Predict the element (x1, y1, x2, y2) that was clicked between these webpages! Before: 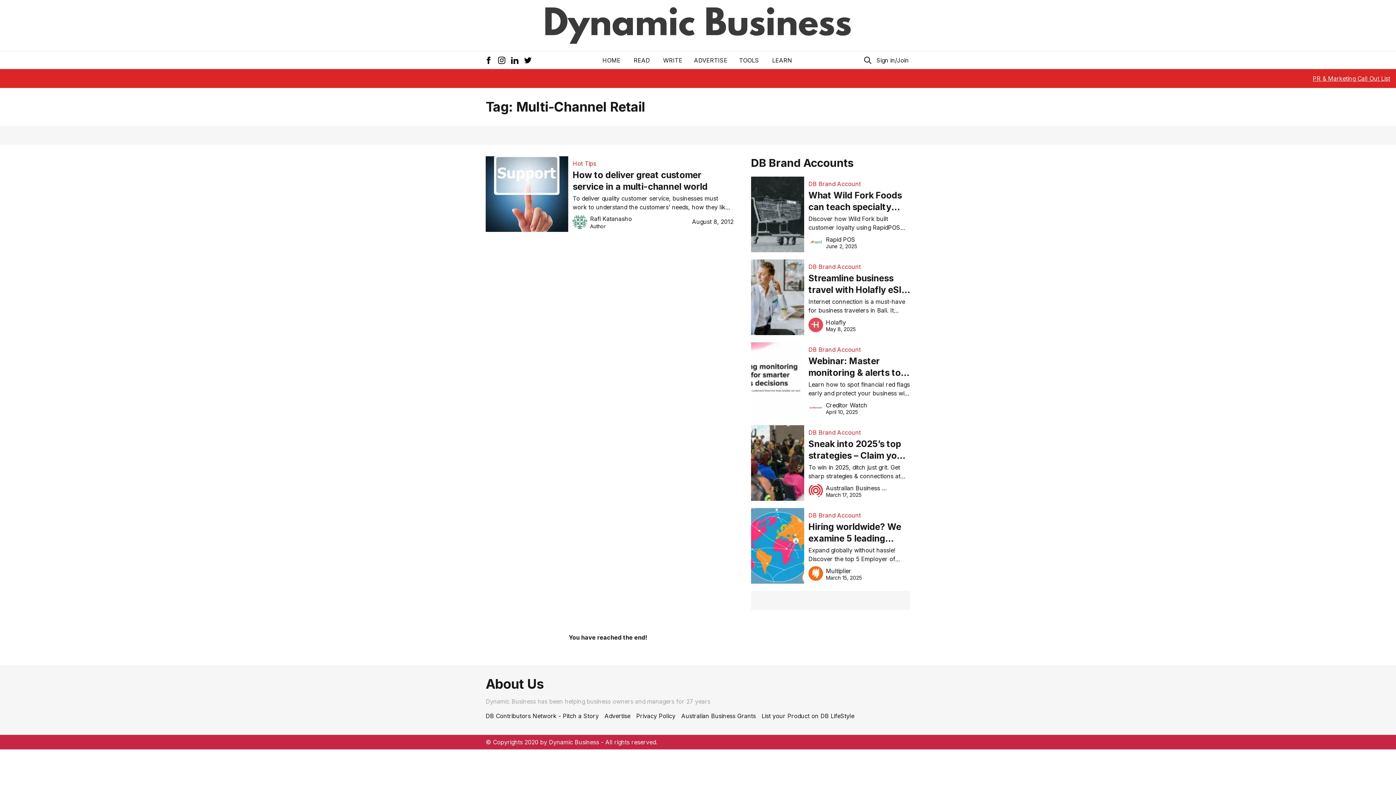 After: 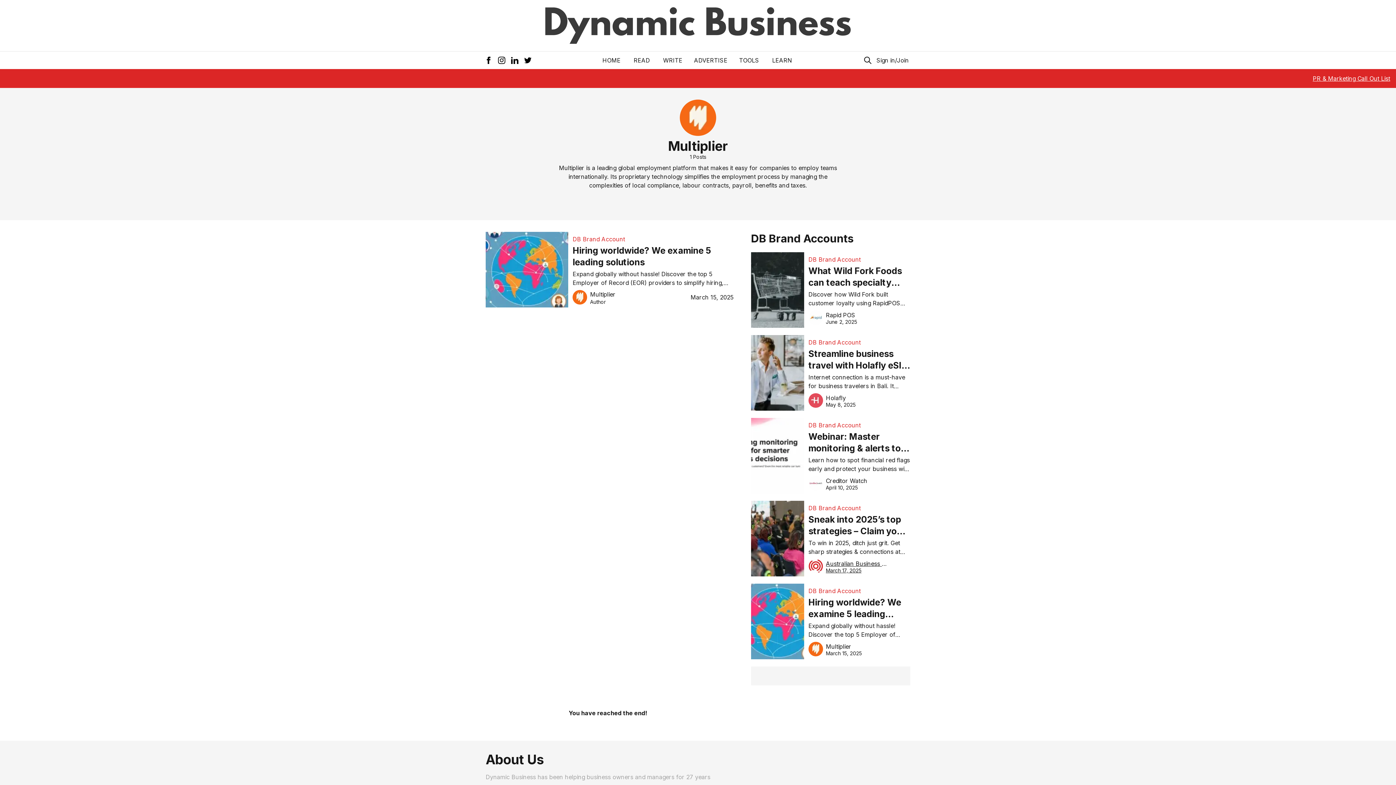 Action: label: Multiplier

March 15, 2025 bbox: (808, 566, 862, 581)